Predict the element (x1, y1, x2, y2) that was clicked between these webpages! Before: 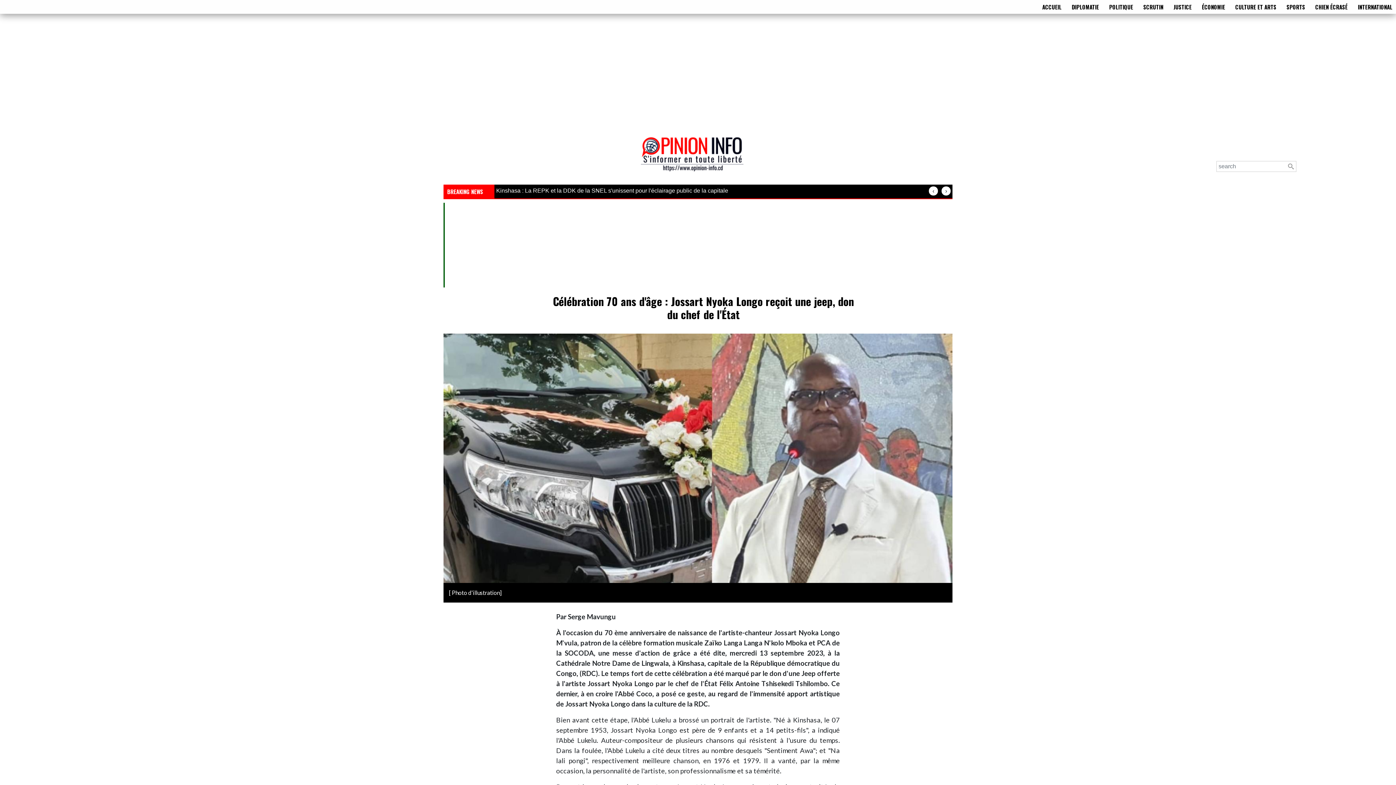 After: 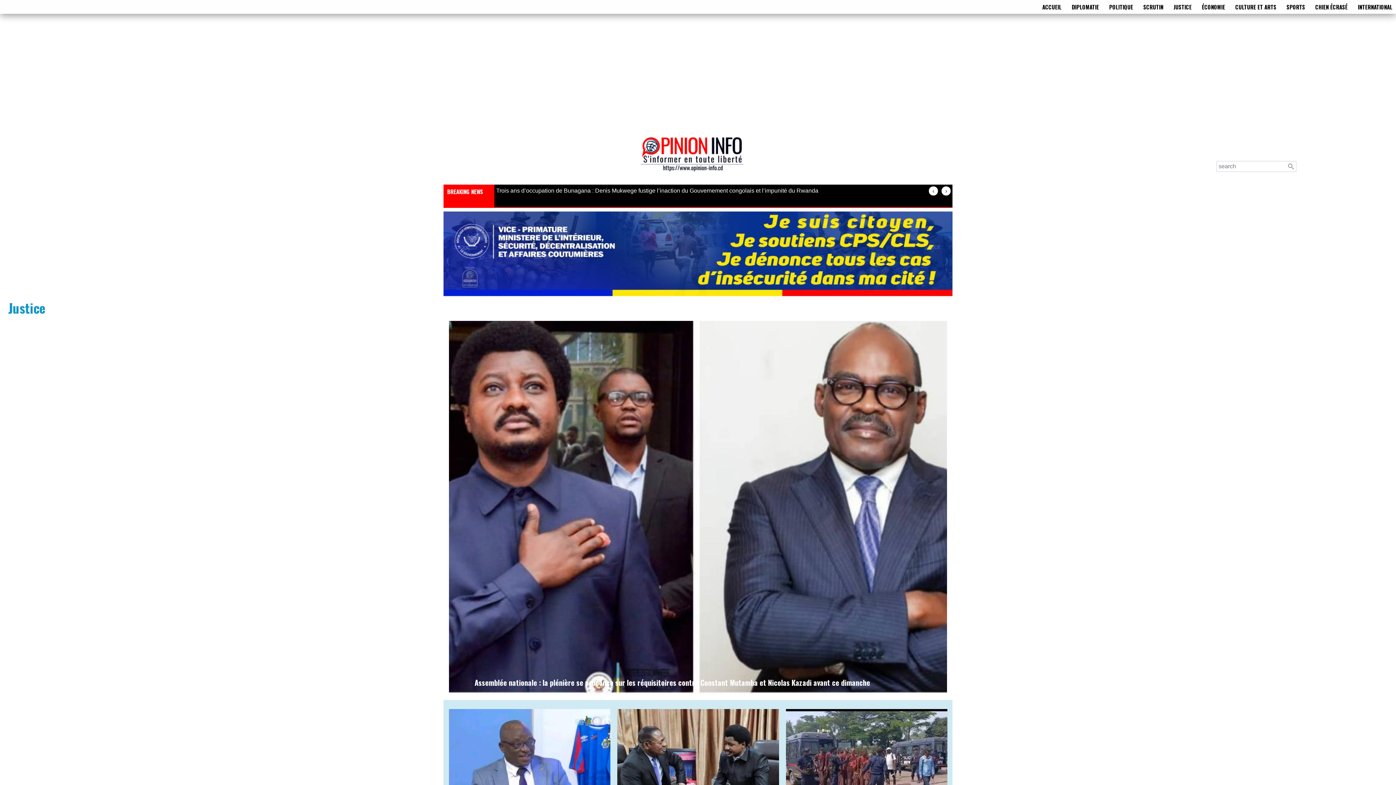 Action: label: JUSTICE bbox: (1170, 0, 1194, 13)